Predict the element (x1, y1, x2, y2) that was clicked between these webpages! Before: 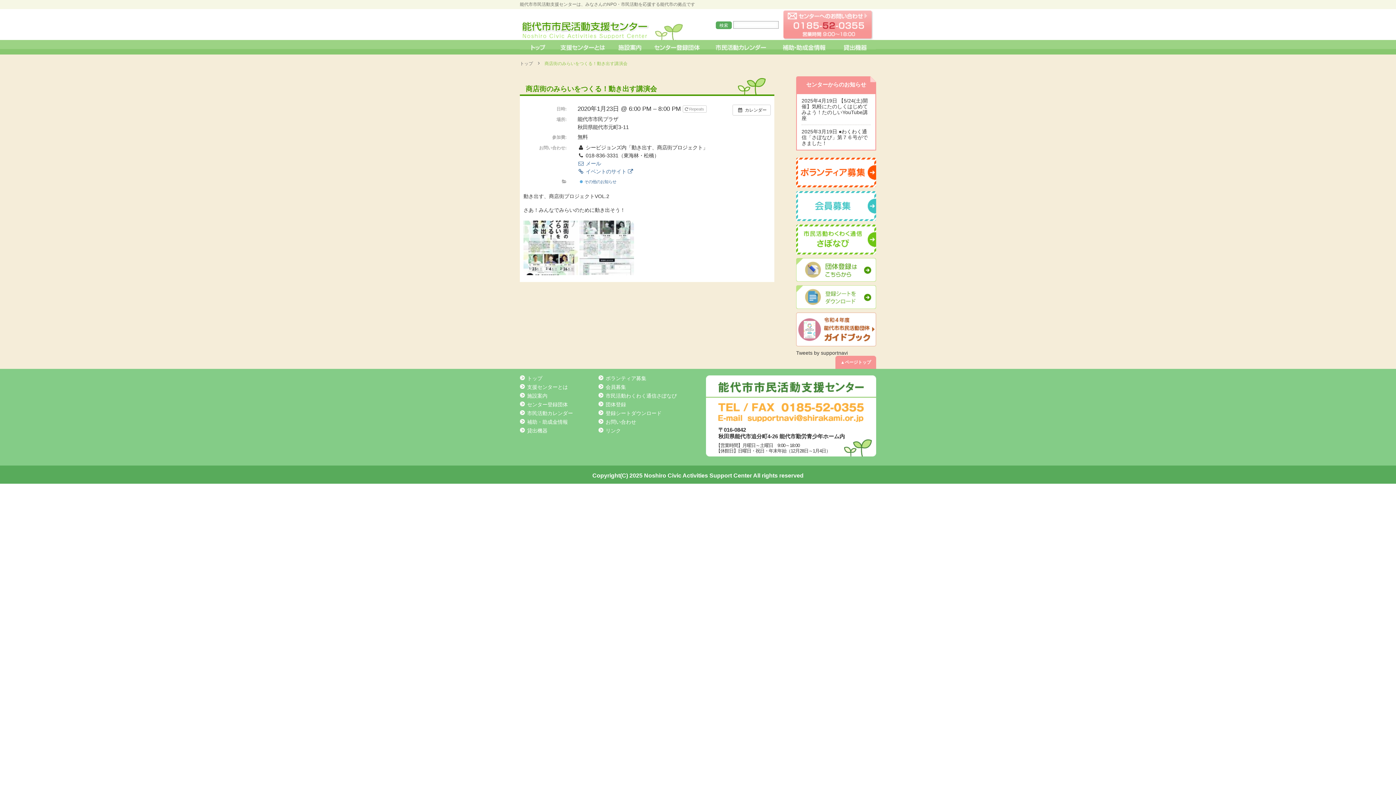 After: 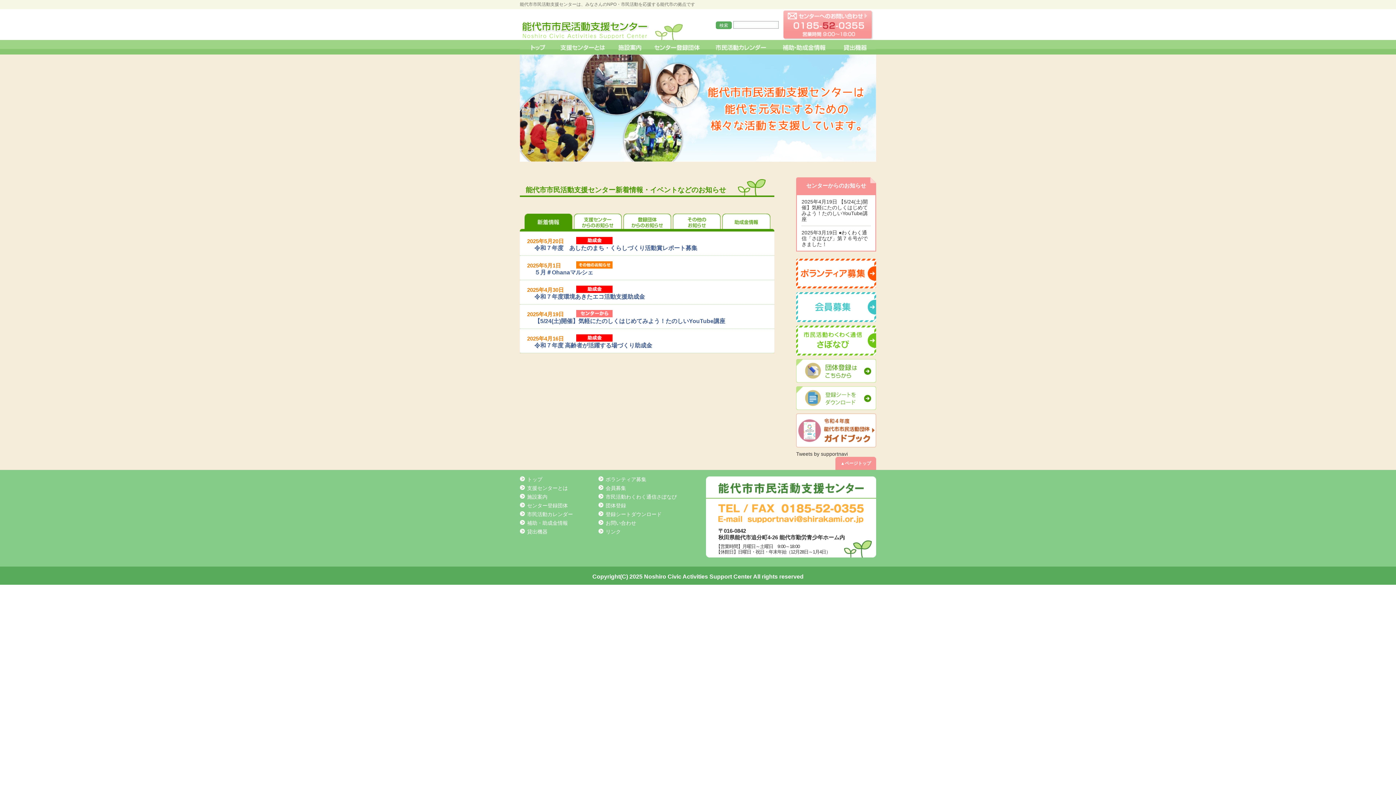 Action: bbox: (577, 177, 618, 185) label:  その他のお知らせ